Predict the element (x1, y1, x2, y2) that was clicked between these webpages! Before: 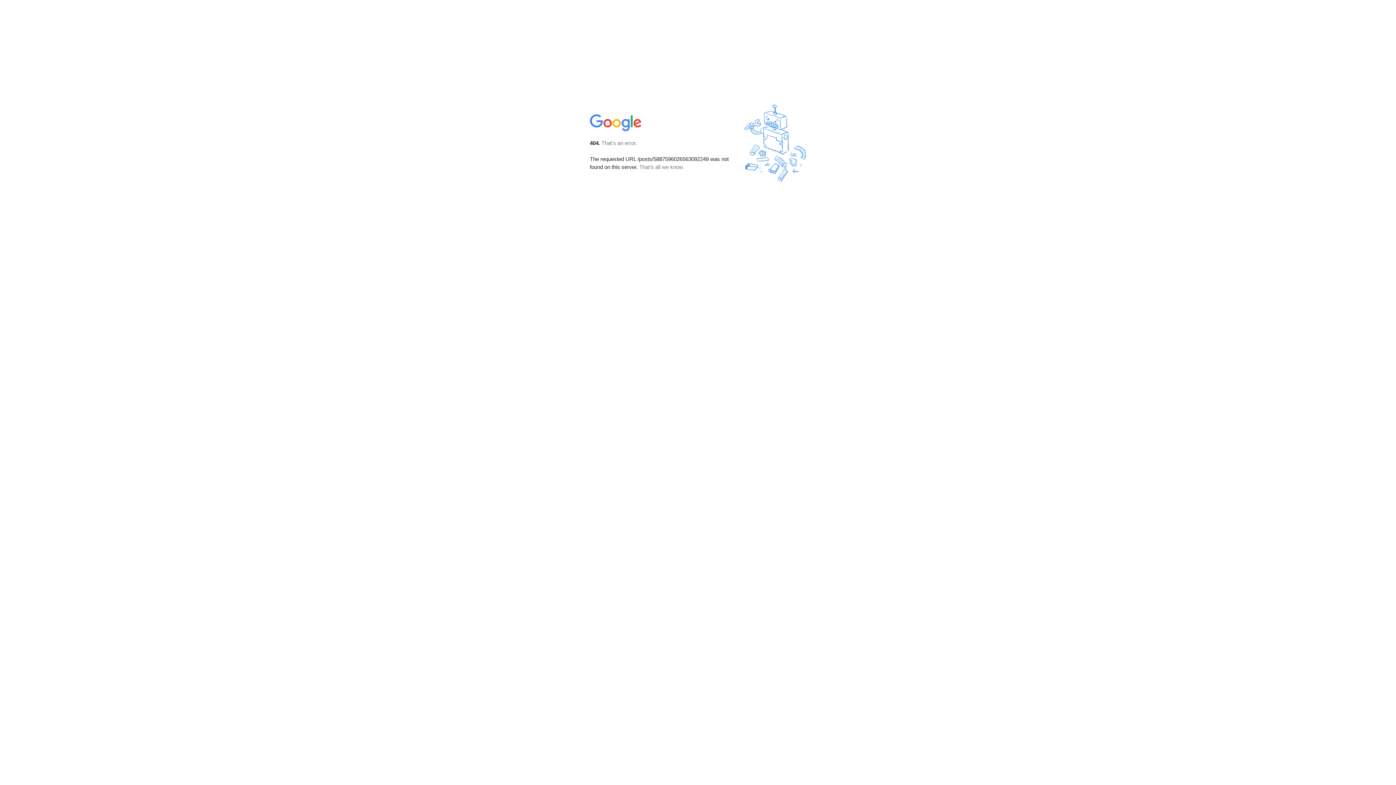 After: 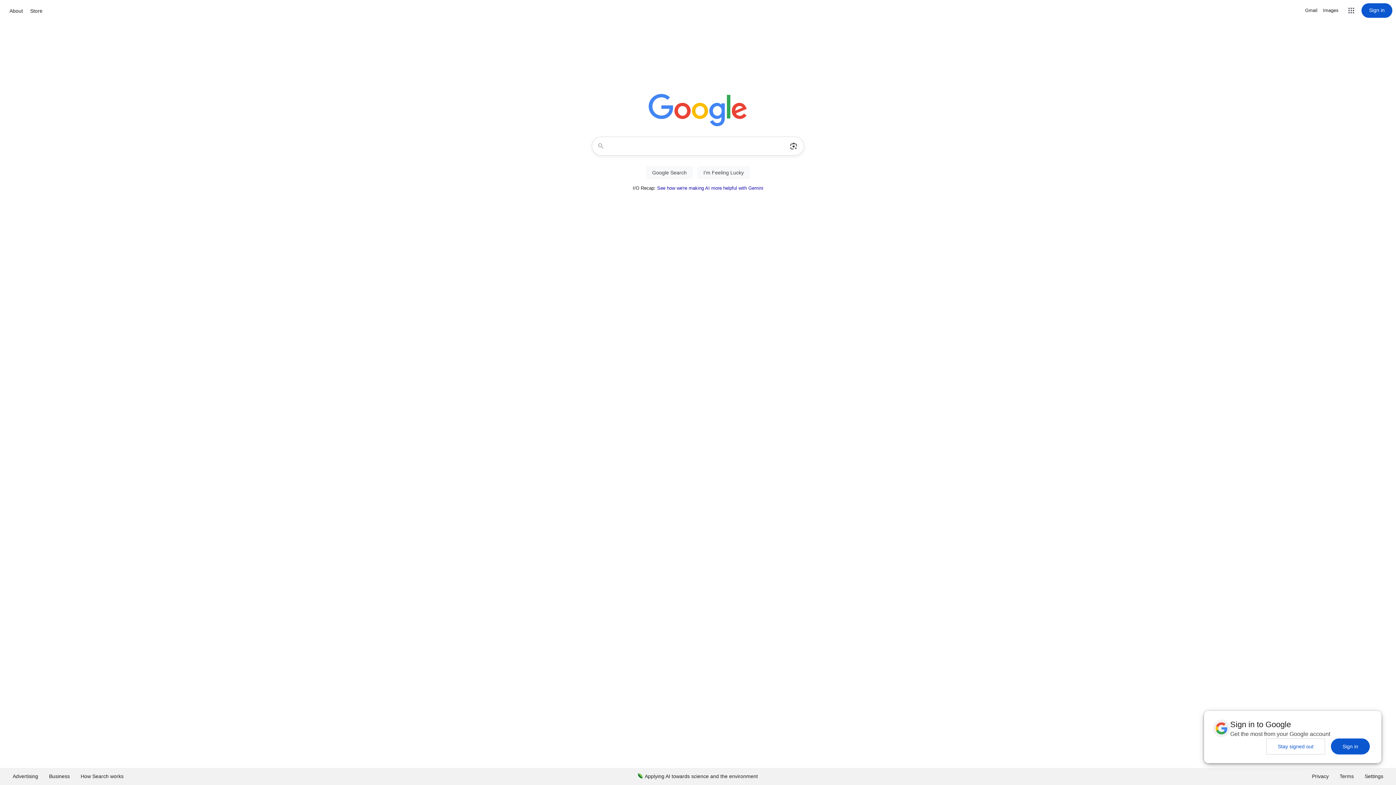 Action: bbox: (590, 127, 642, 134)